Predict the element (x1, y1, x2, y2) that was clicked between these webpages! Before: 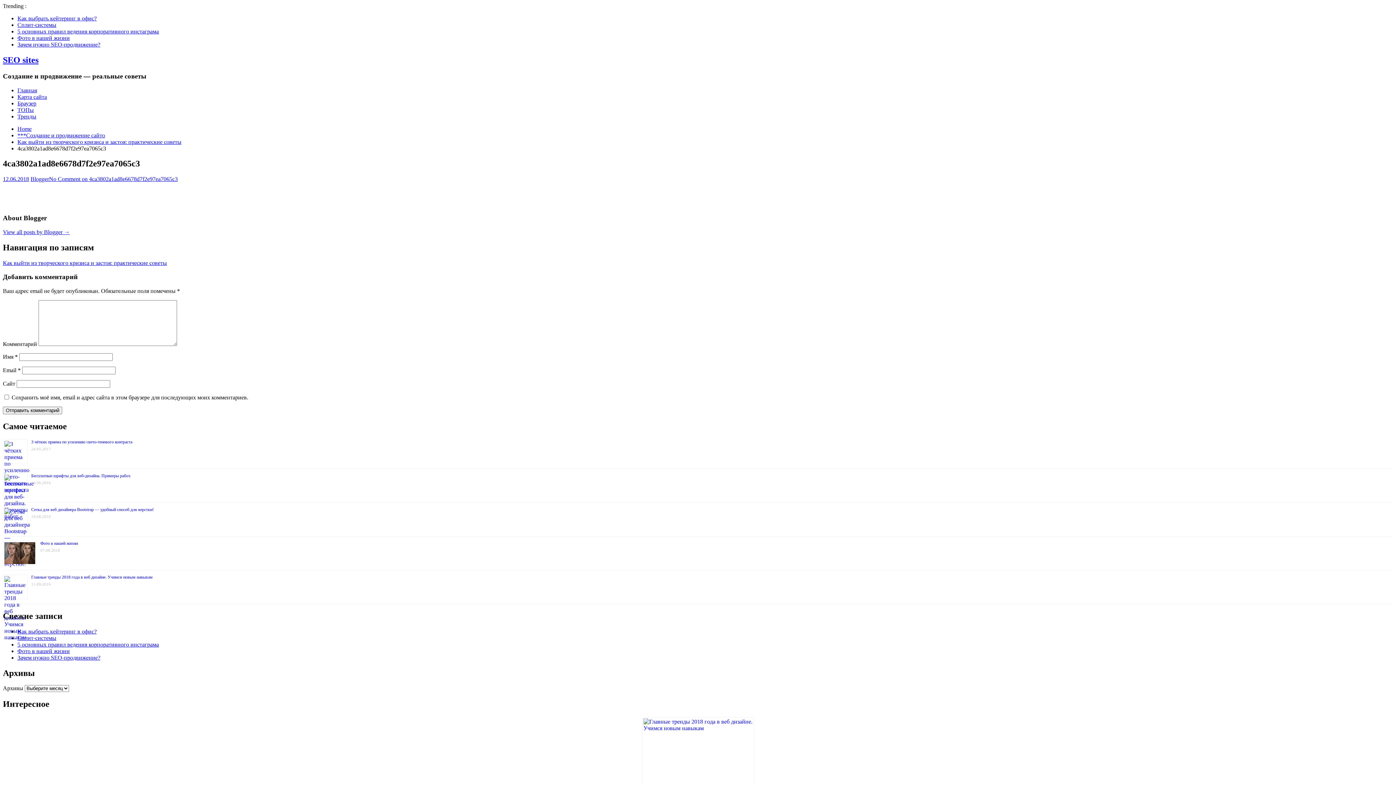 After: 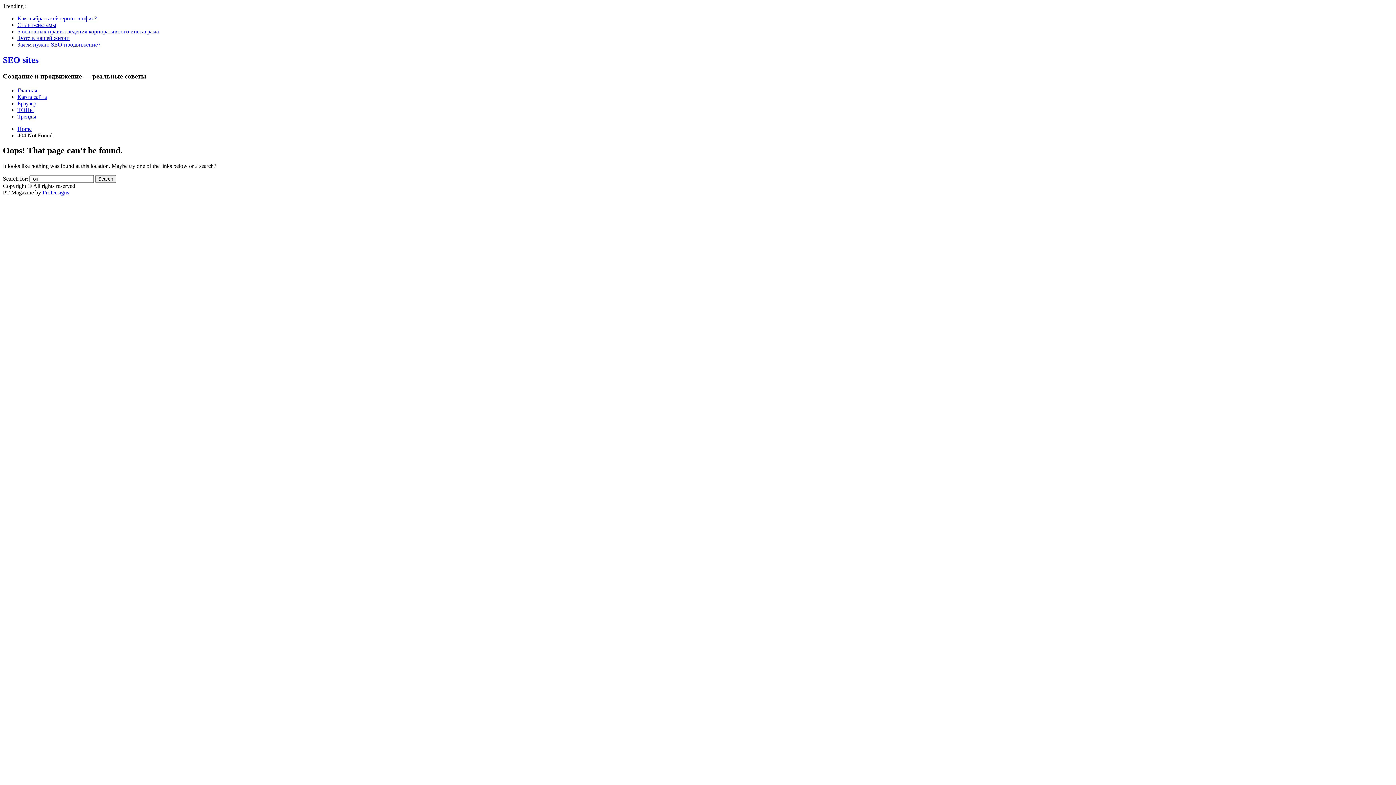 Action: bbox: (17, 106, 33, 112) label: ТОПы